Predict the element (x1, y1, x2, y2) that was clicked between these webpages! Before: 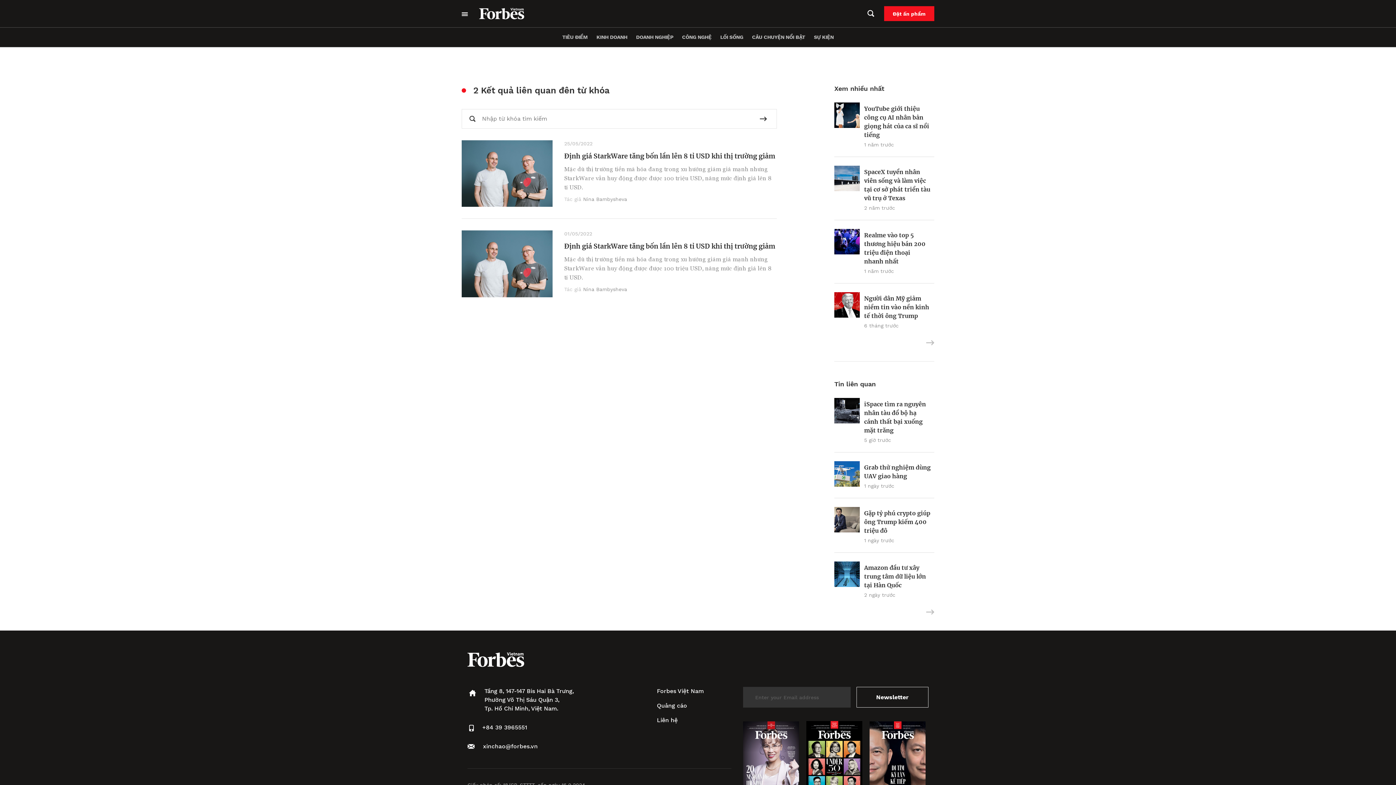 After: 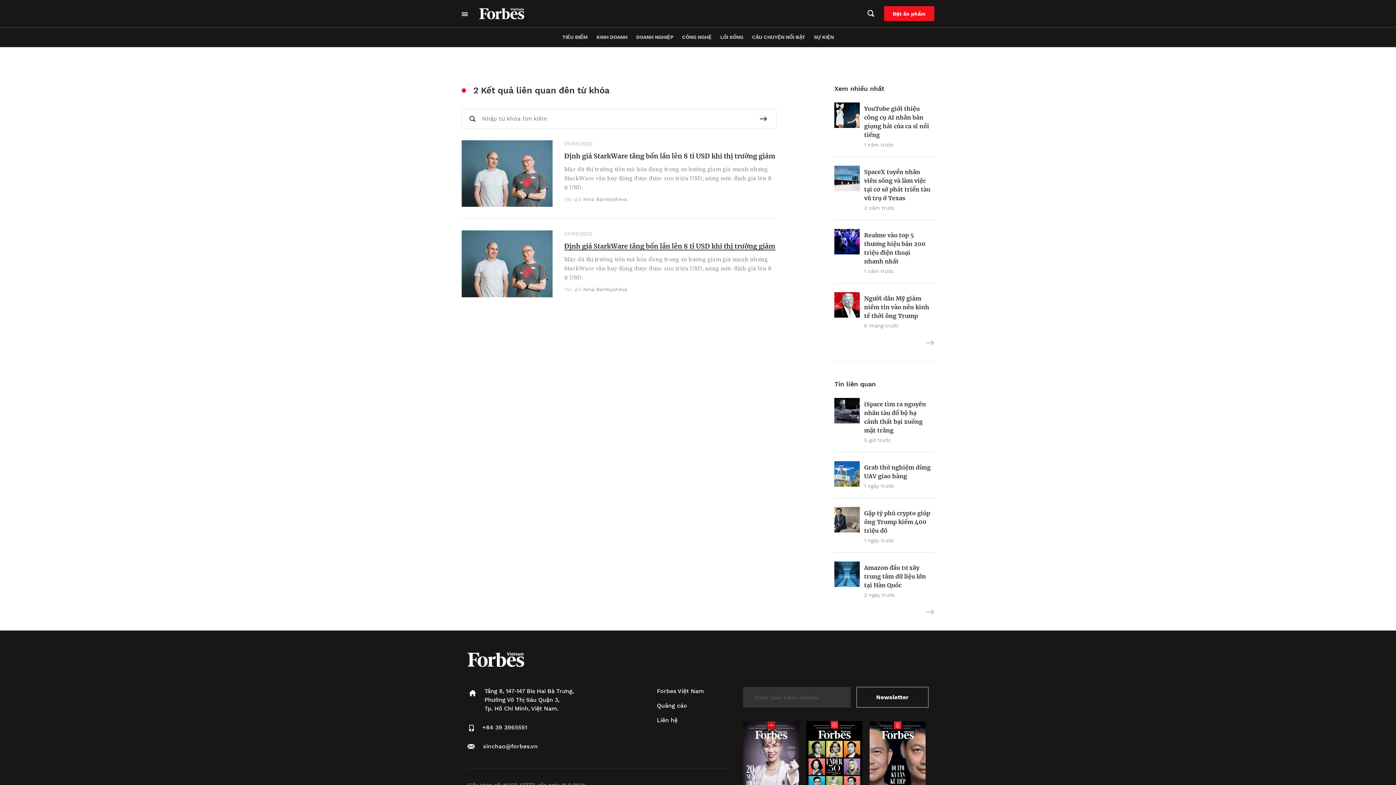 Action: bbox: (583, 286, 627, 292) label: Nina Bambysheva